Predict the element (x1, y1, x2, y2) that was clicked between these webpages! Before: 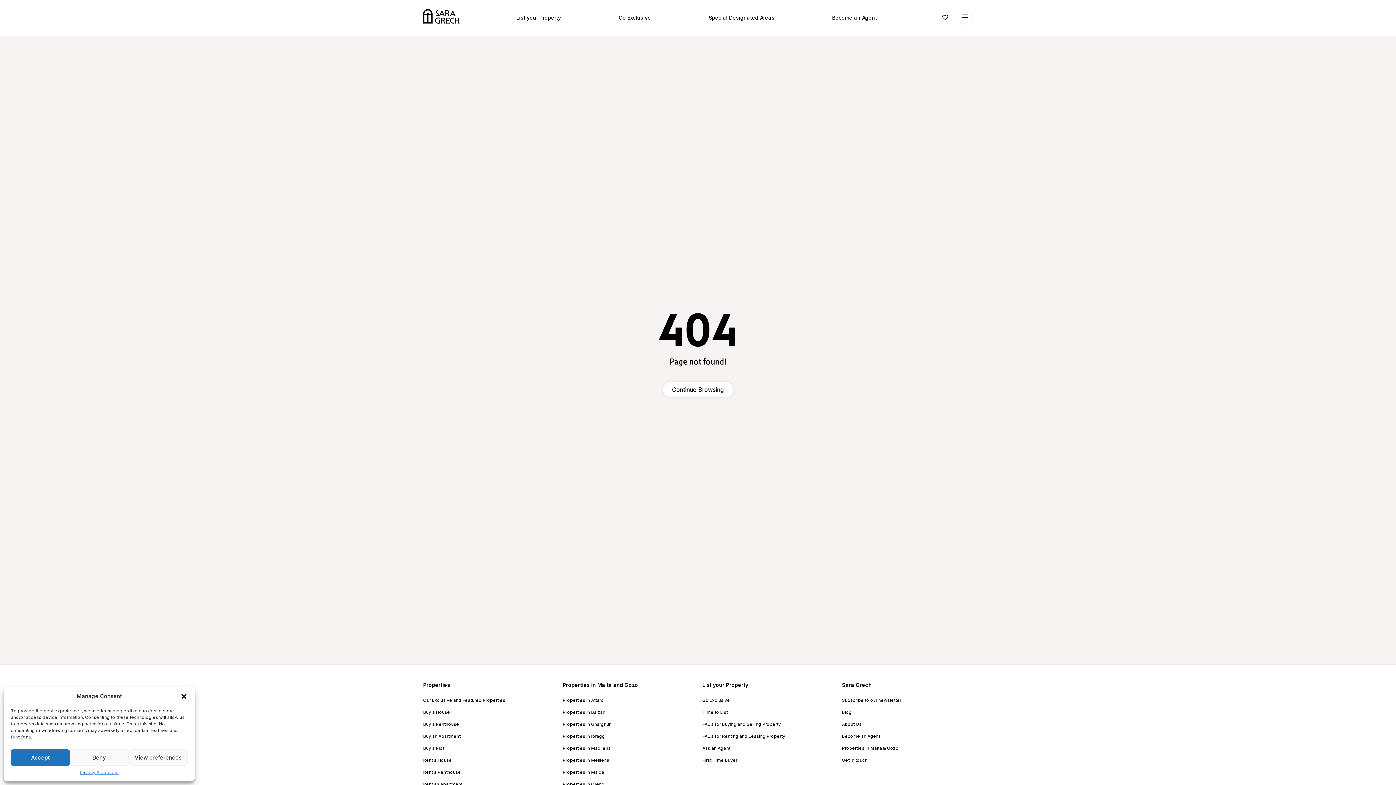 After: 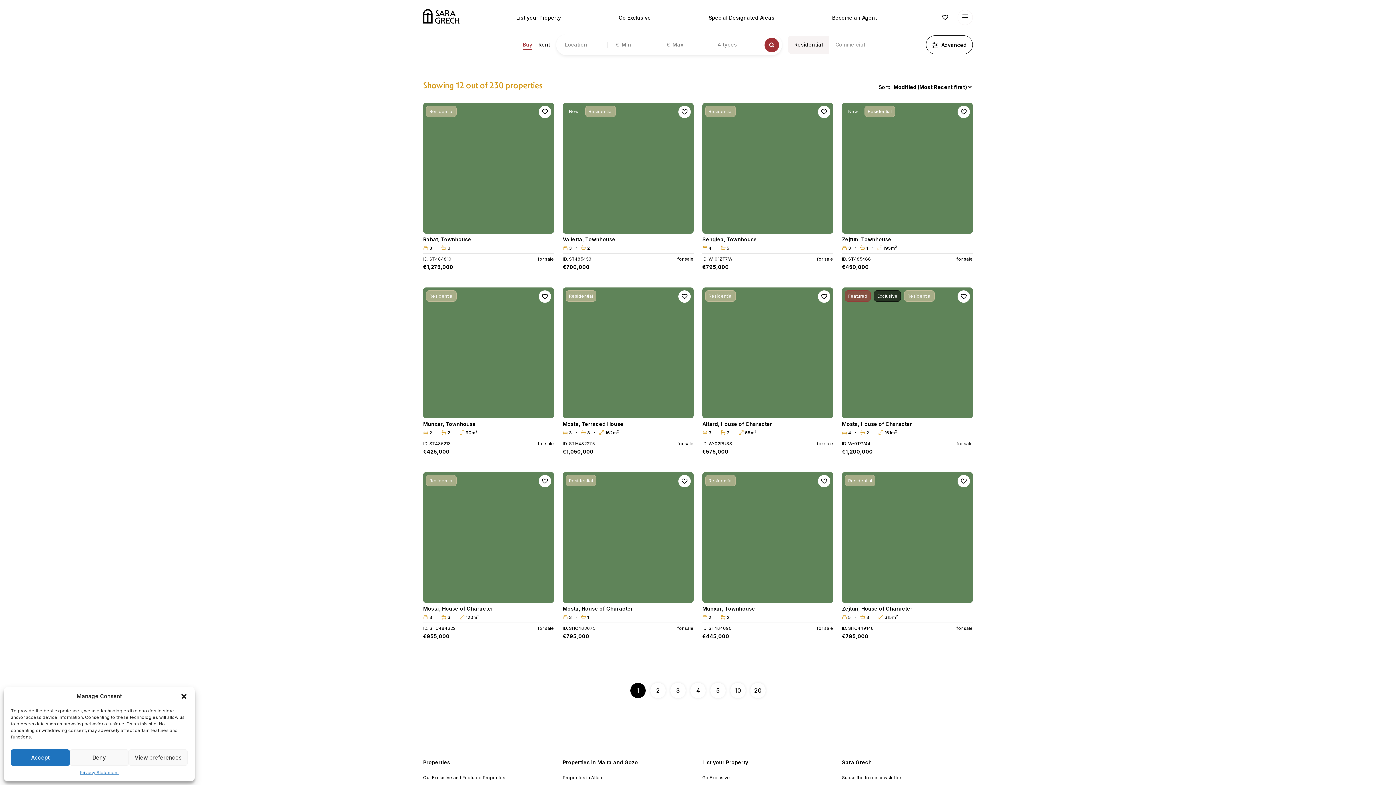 Action: label: Buy a House bbox: (423, 710, 450, 715)